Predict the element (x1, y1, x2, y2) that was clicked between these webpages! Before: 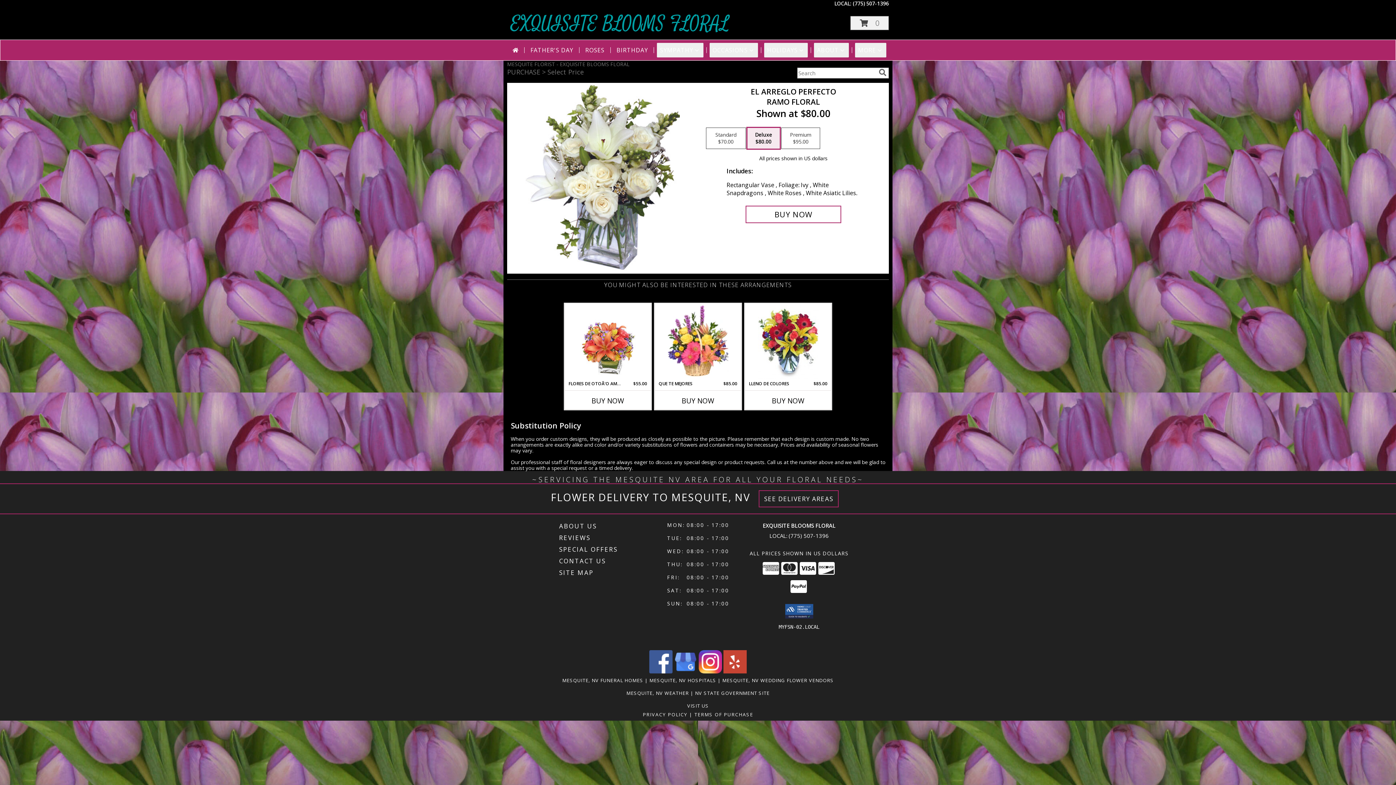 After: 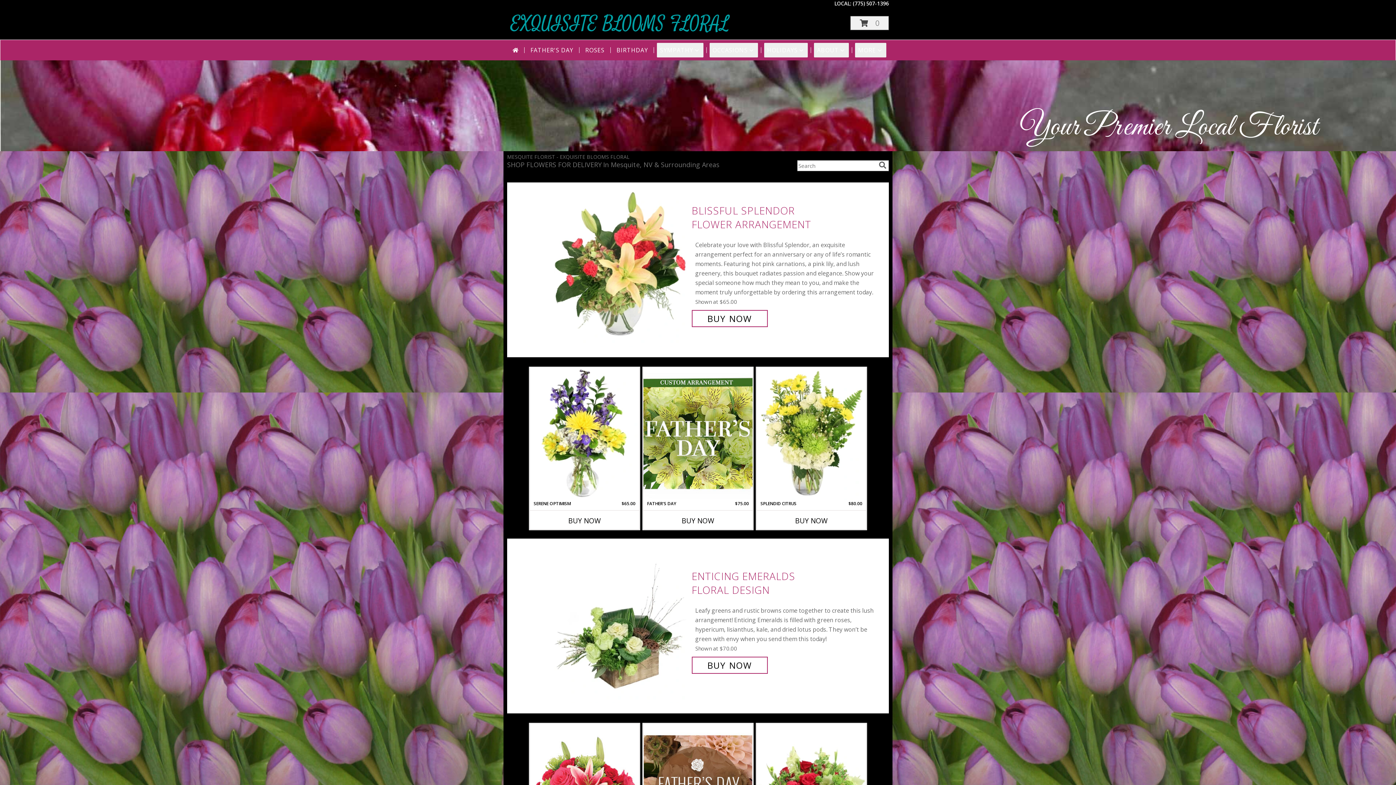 Action: bbox: (509, 42, 521, 57)